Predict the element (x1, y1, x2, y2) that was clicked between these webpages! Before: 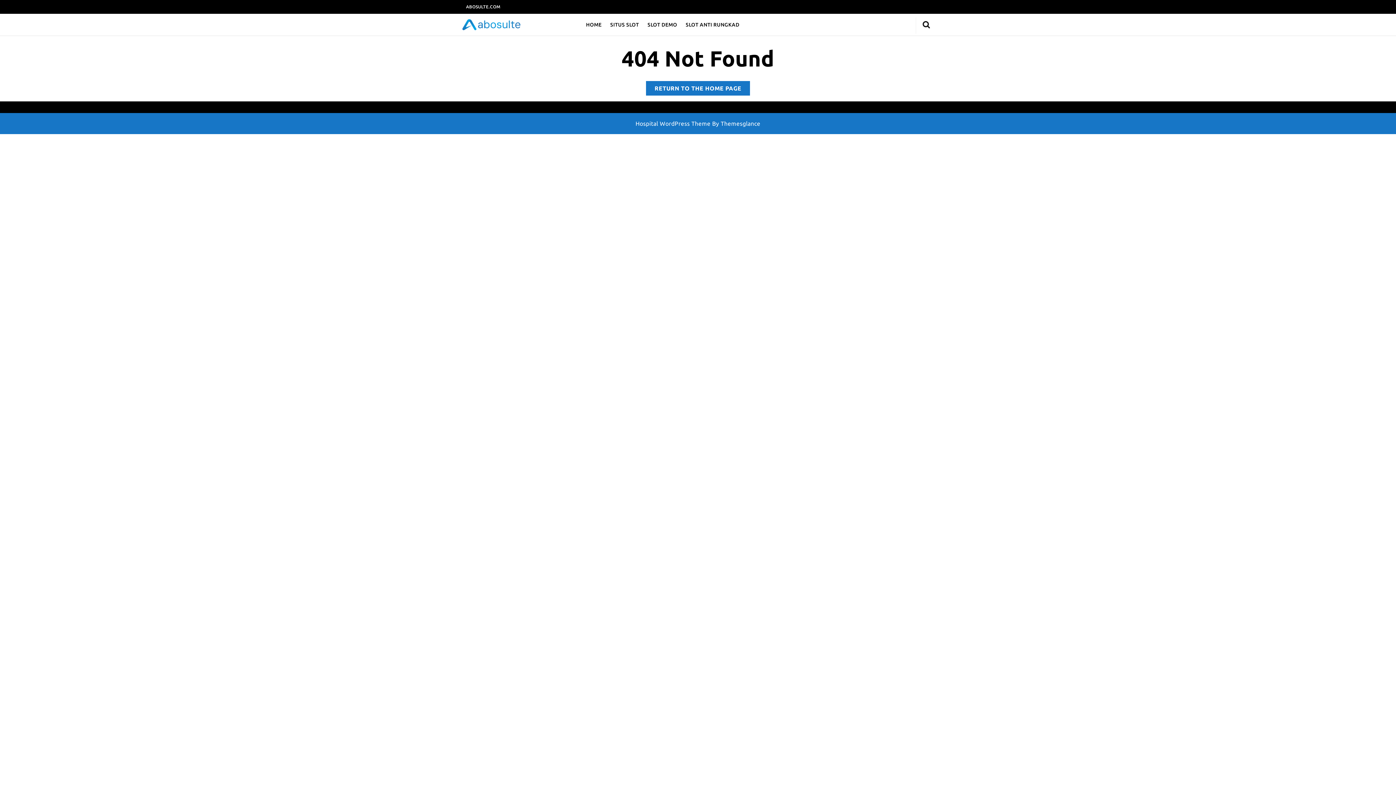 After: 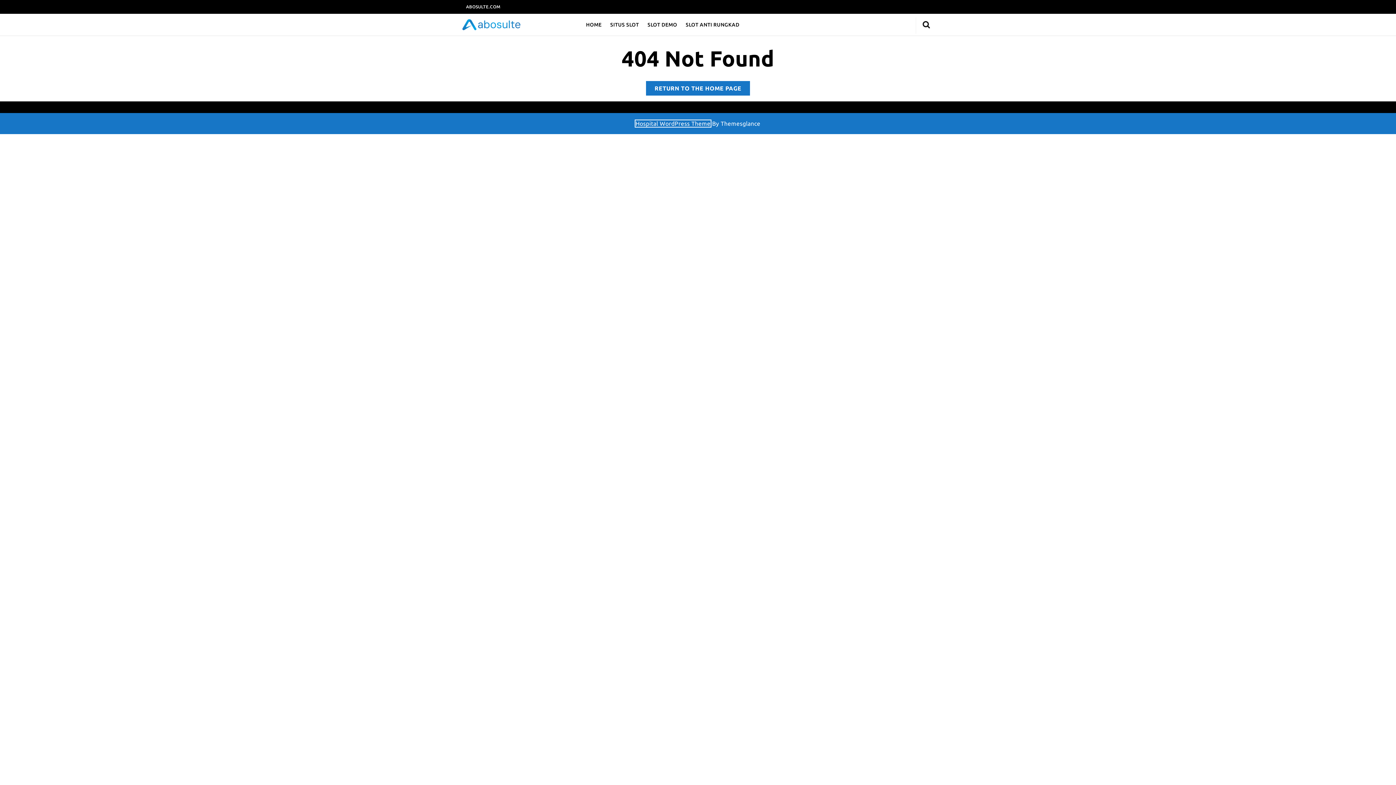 Action: bbox: (635, 120, 710, 126) label: Hospital WordPress Theme